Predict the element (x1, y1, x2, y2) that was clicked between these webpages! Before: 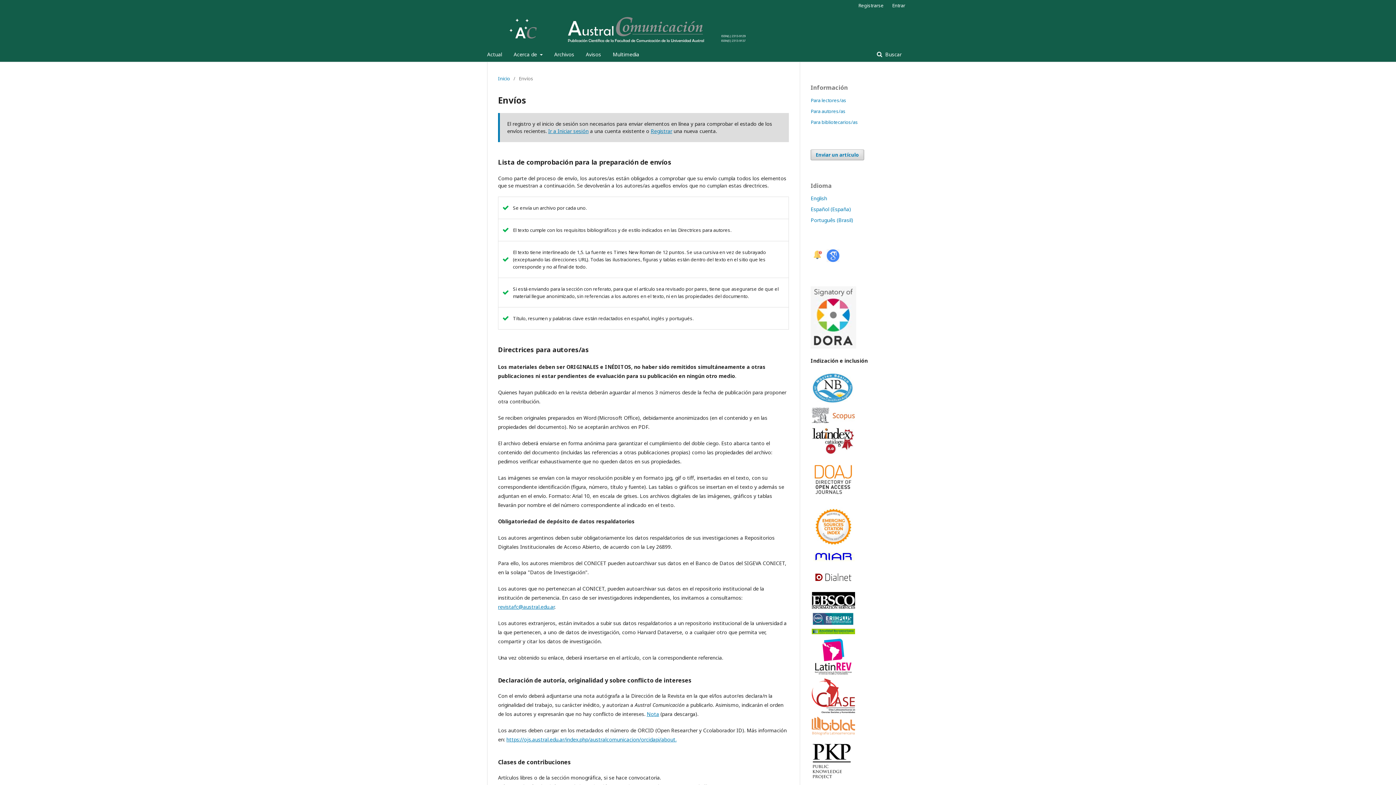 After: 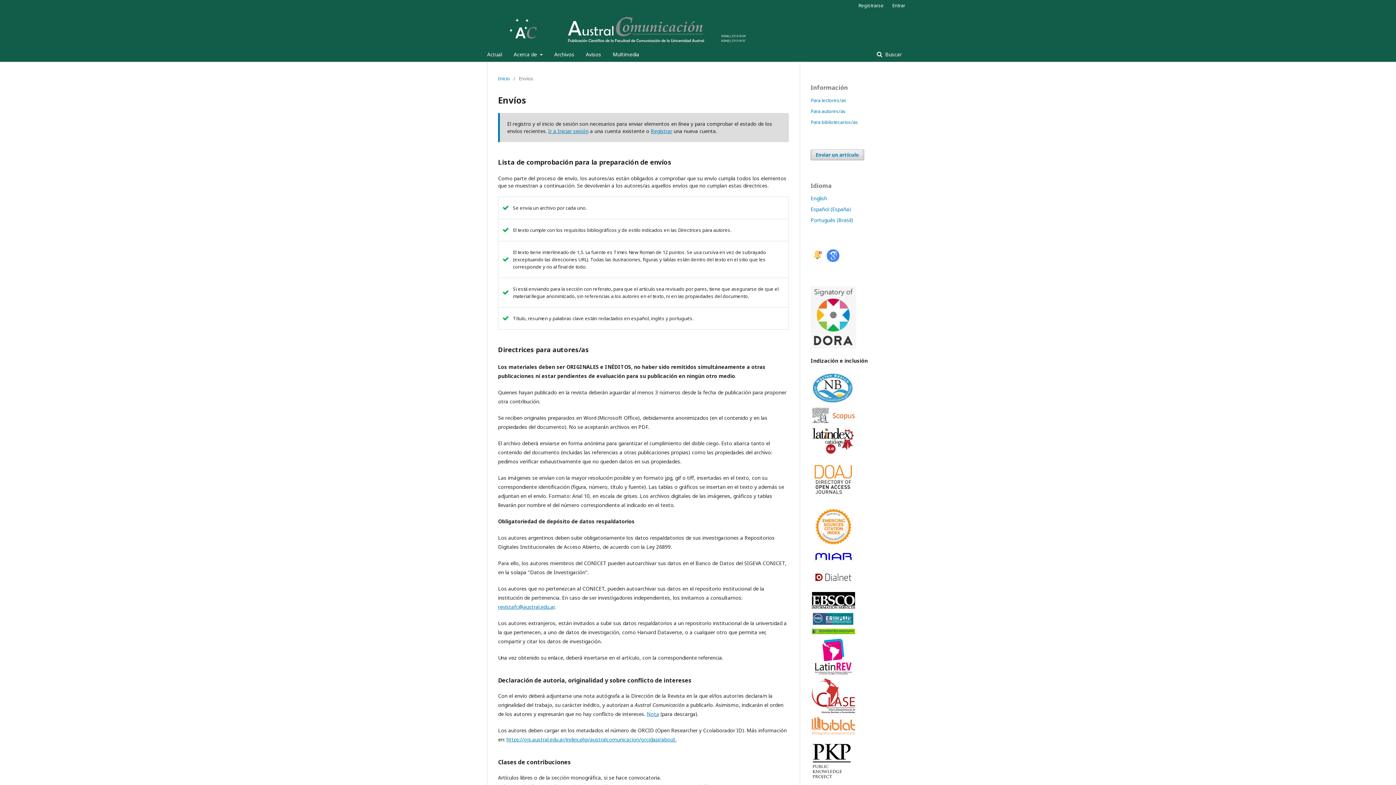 Action: bbox: (812, 774, 855, 781)